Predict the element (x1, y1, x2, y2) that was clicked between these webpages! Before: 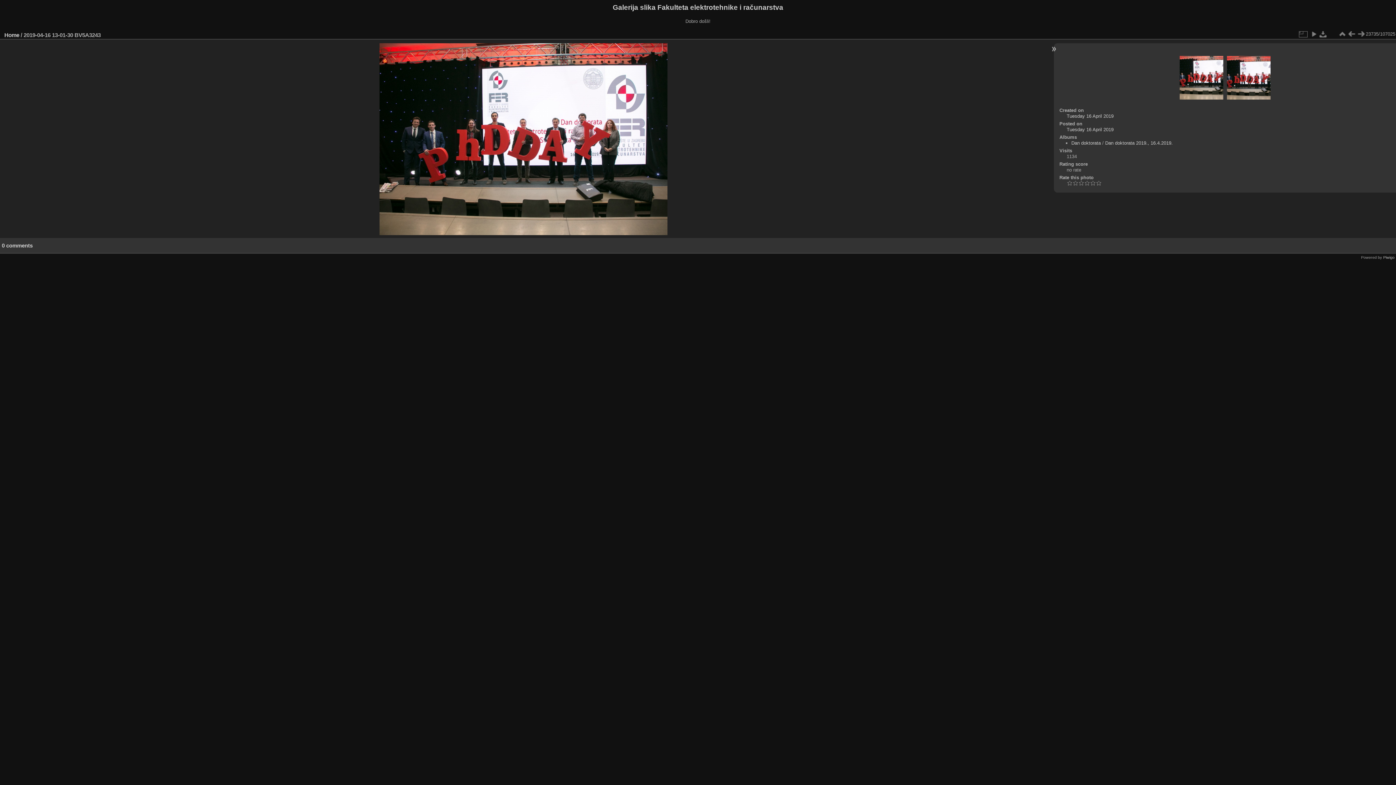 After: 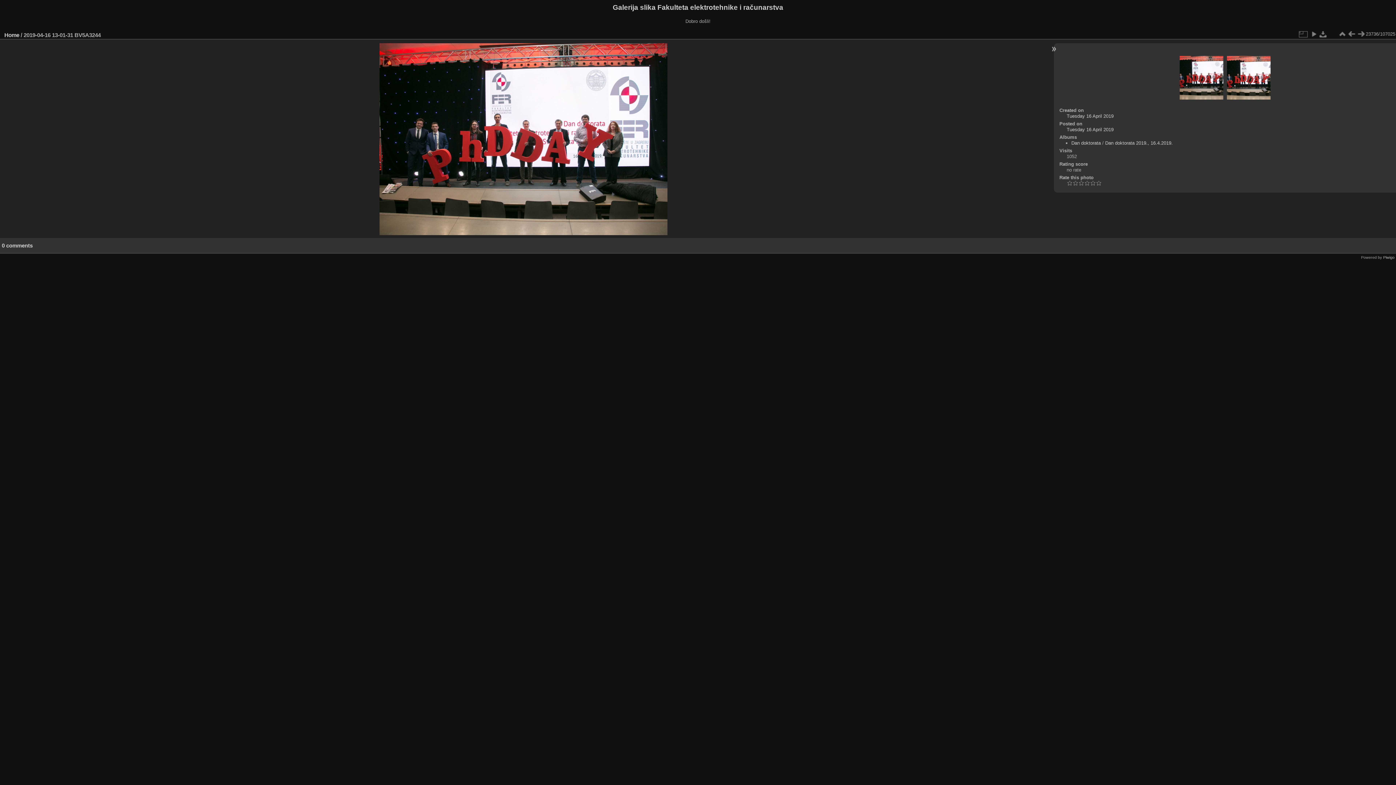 Action: bbox: (1227, 55, 1270, 100)